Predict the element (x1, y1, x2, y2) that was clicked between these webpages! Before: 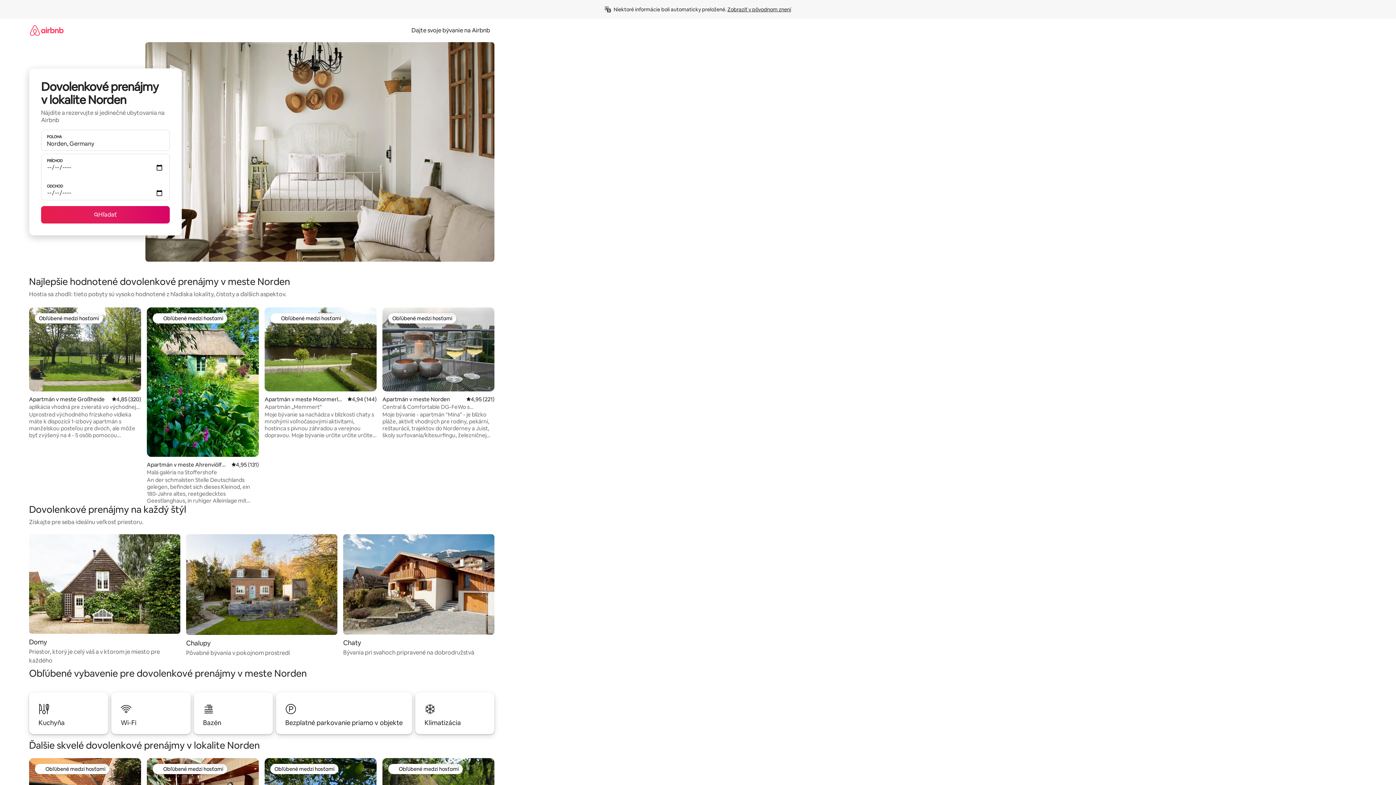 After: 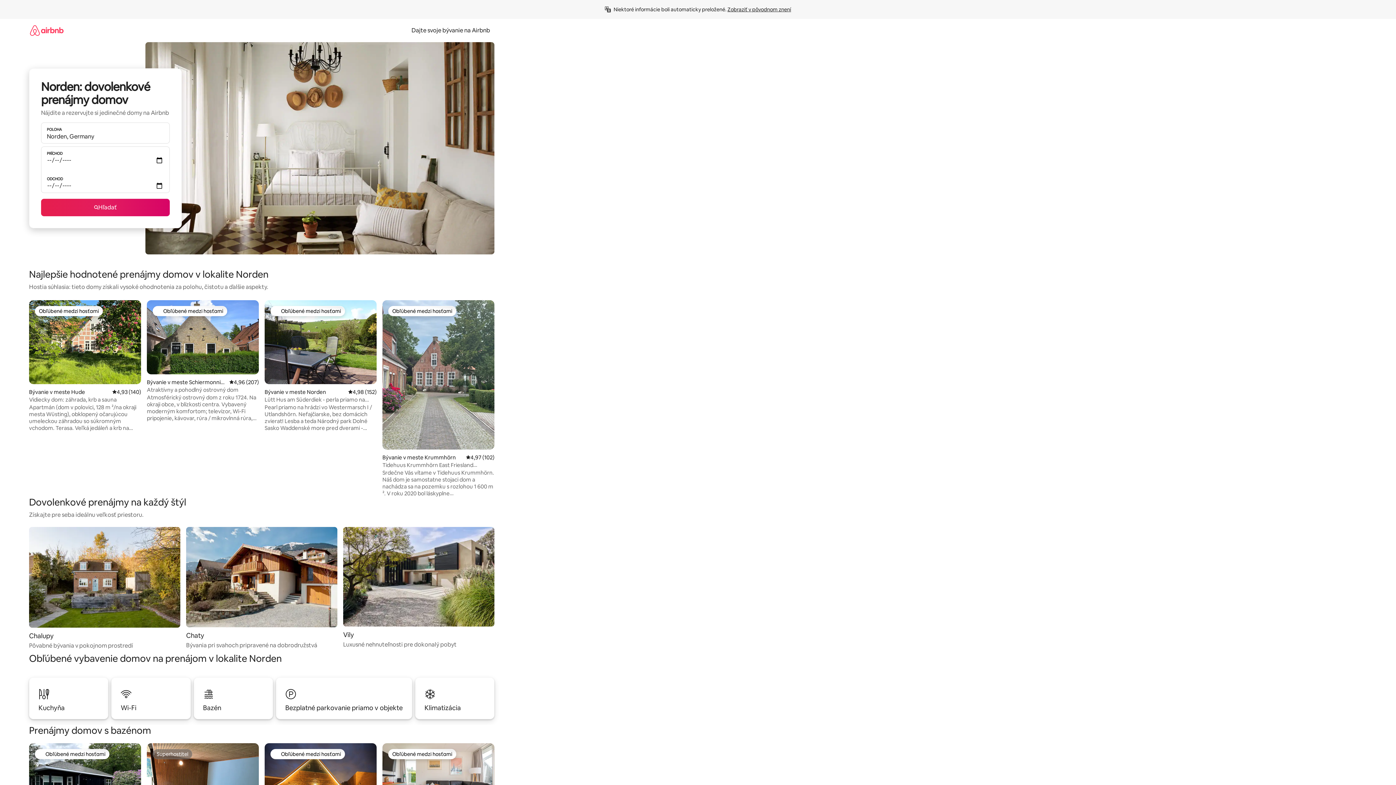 Action: label: Domy

Priestor, ktorý je celý váš a v ktorom je miesto pre každého bbox: (29, 534, 180, 665)